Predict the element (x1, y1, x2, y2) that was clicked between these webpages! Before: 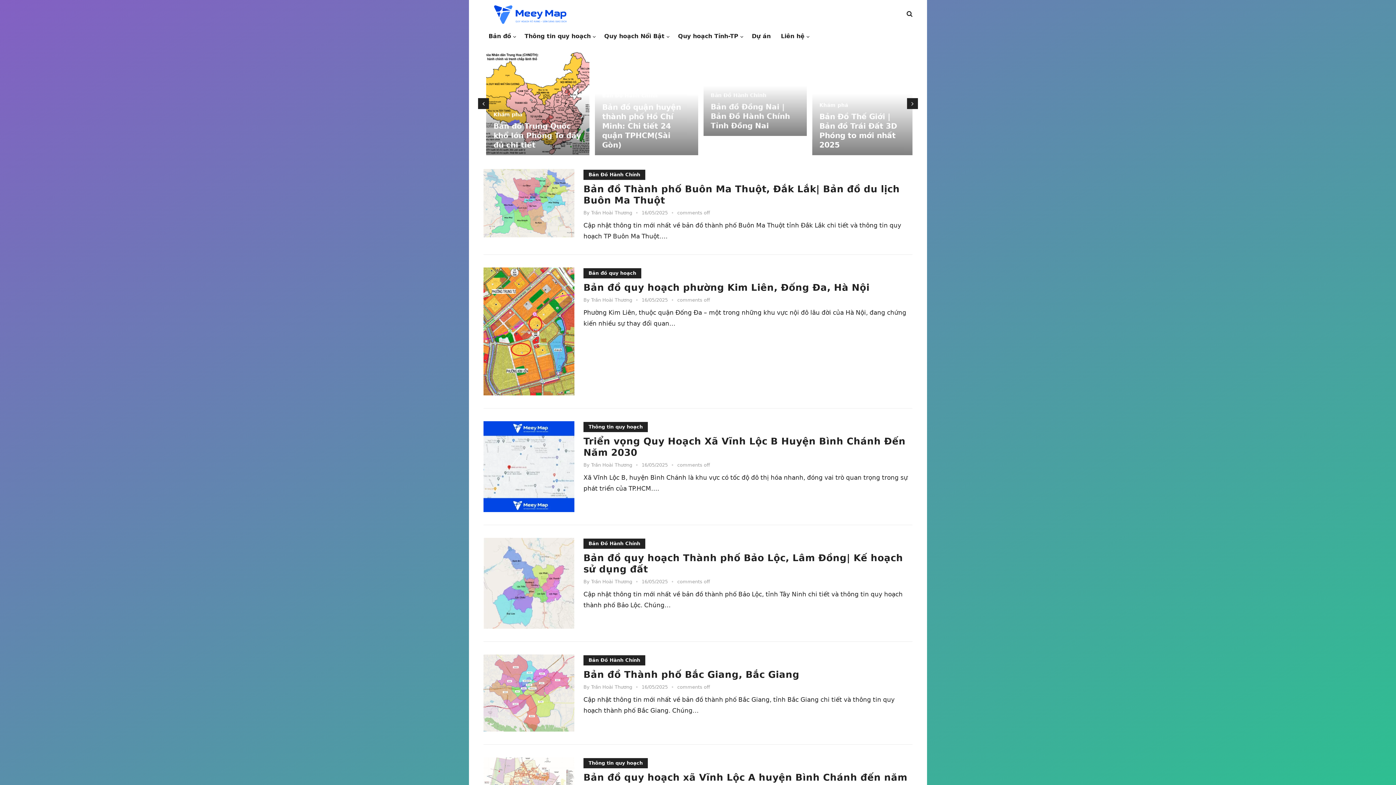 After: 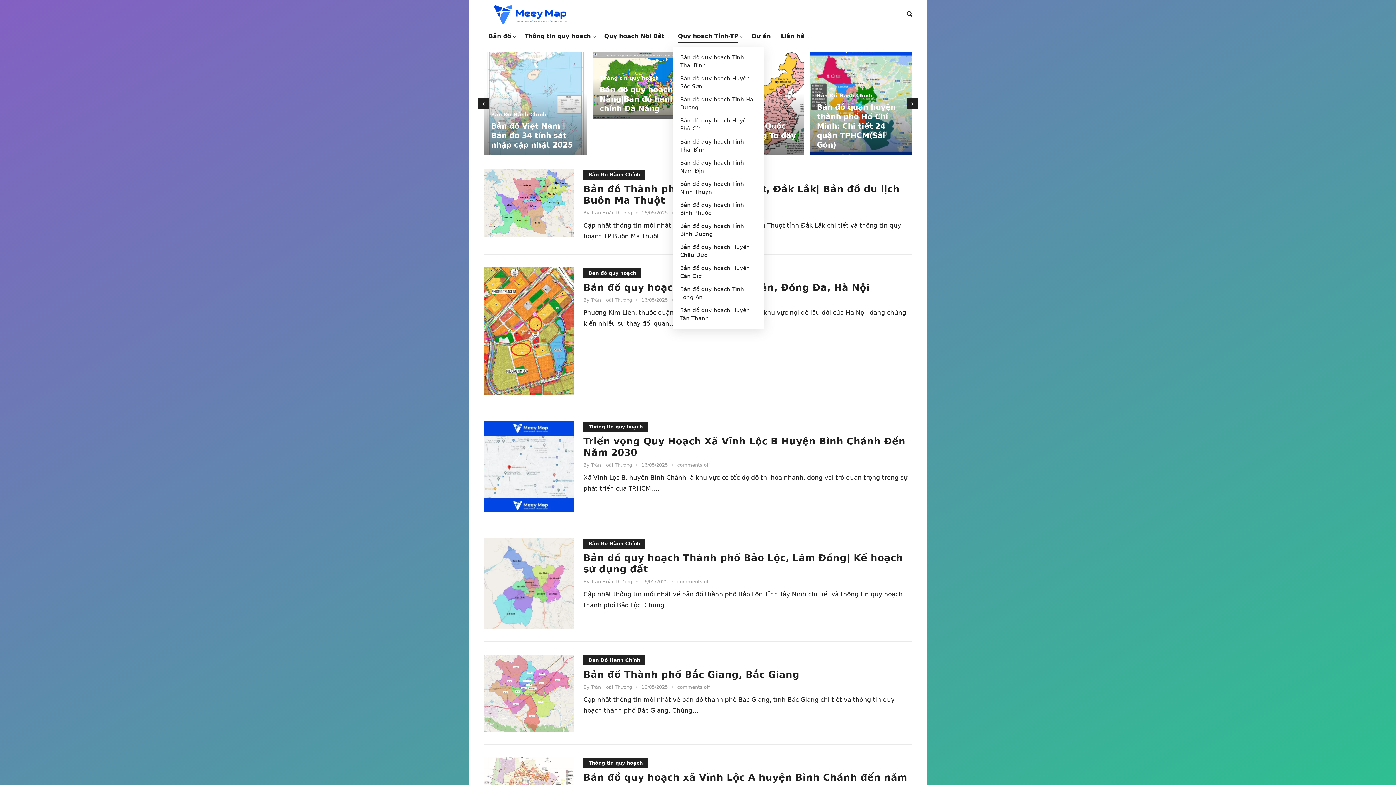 Action: label: Quy hoạch Tỉnh-TP bbox: (673, 25, 746, 47)